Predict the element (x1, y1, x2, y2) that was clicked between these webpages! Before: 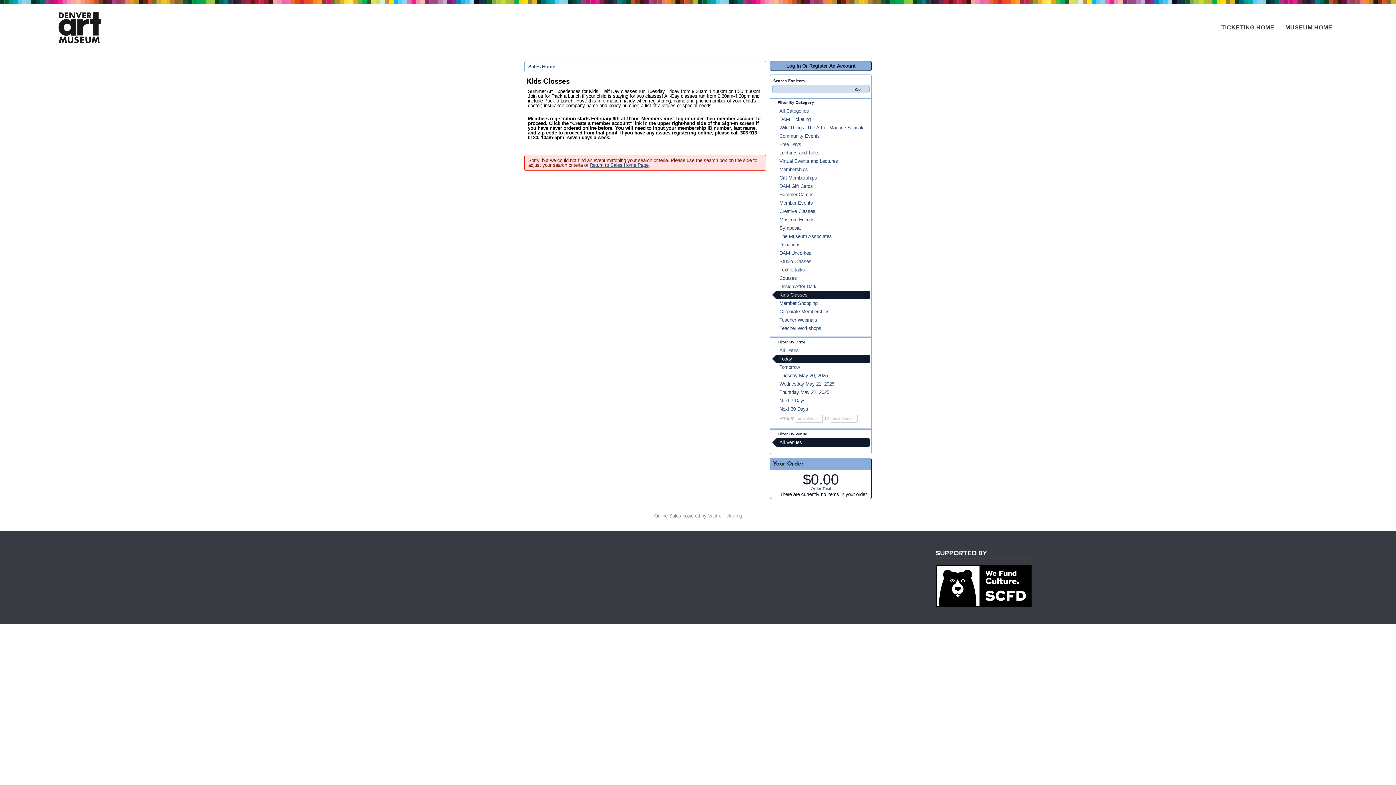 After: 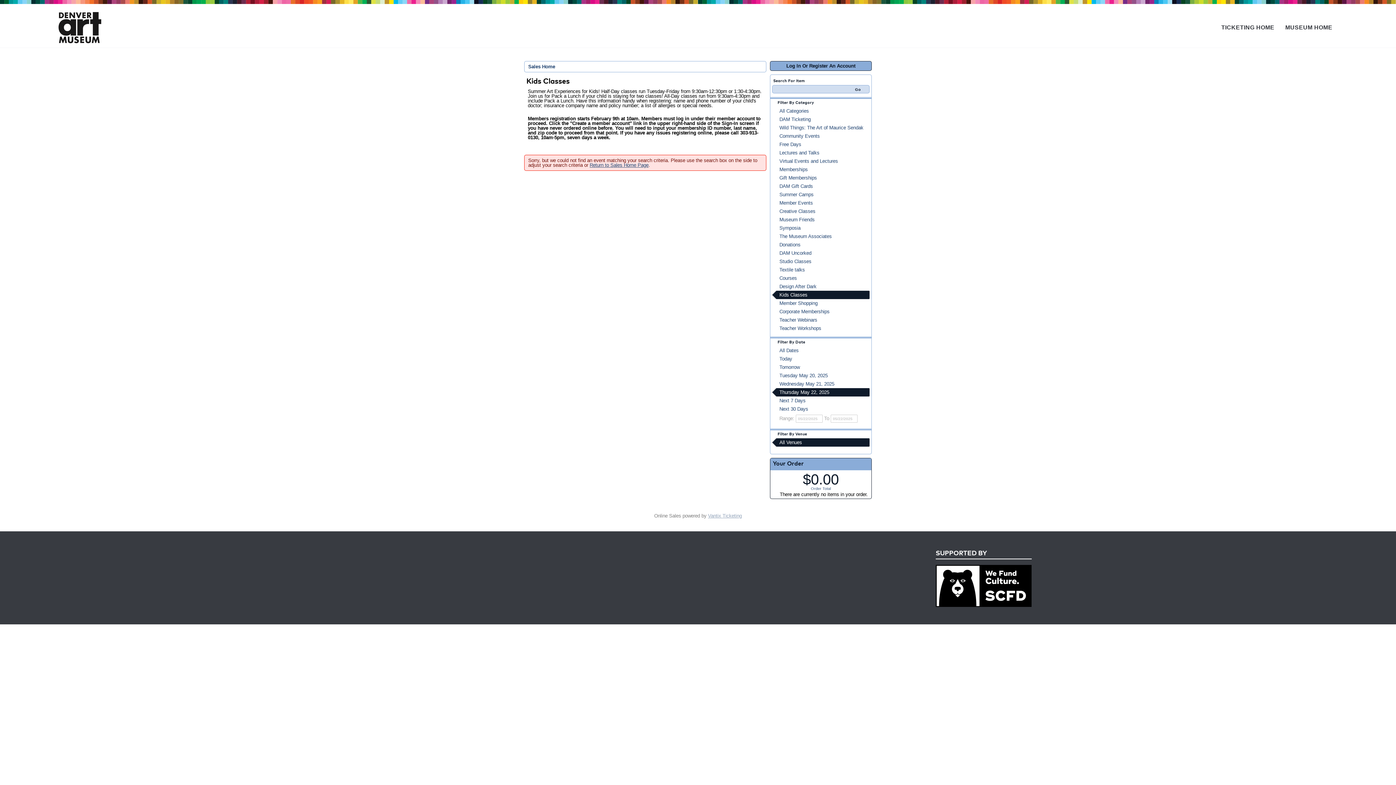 Action: bbox: (772, 388, 869, 396) label: Thursday May 22, 2025